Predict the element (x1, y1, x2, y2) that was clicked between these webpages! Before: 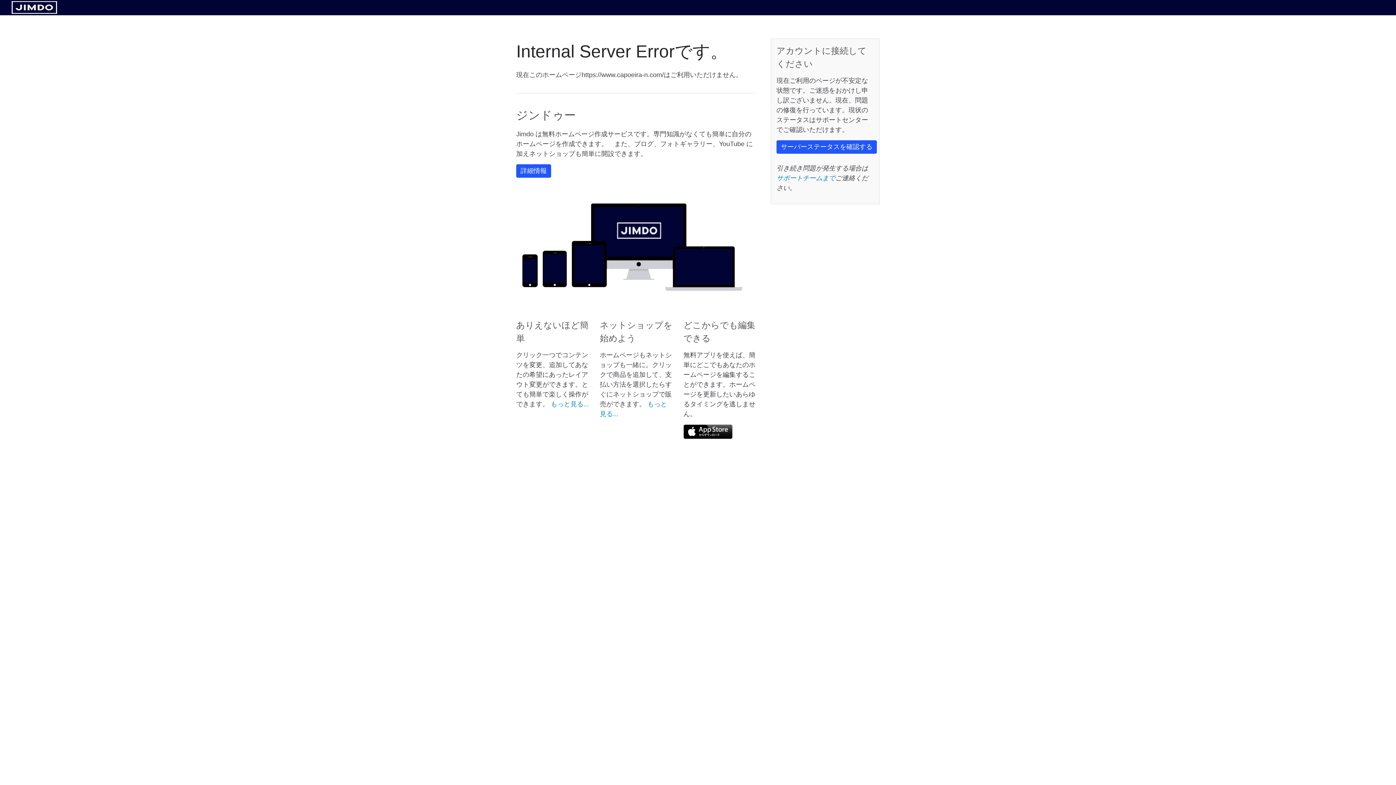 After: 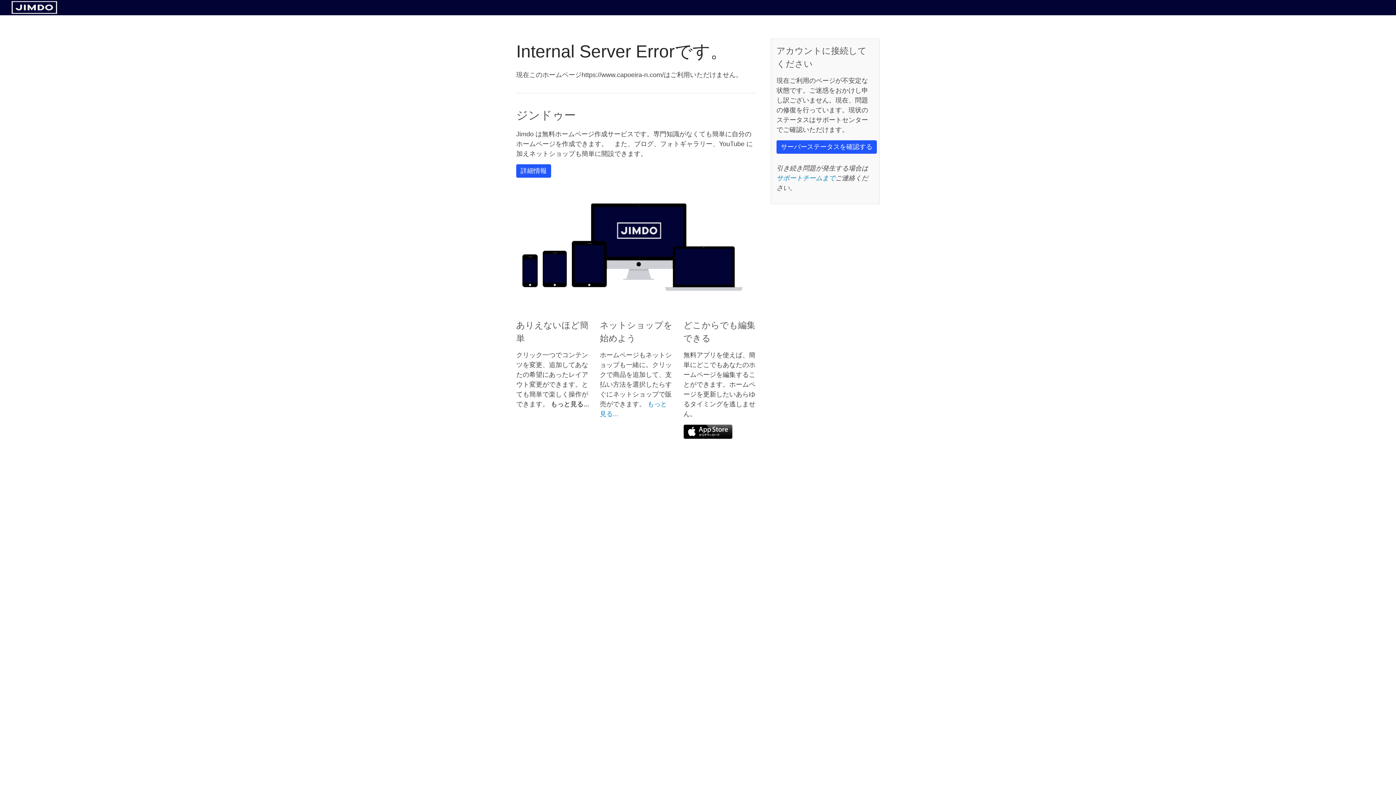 Action: bbox: (550, 400, 589, 408) label: もっと見る...